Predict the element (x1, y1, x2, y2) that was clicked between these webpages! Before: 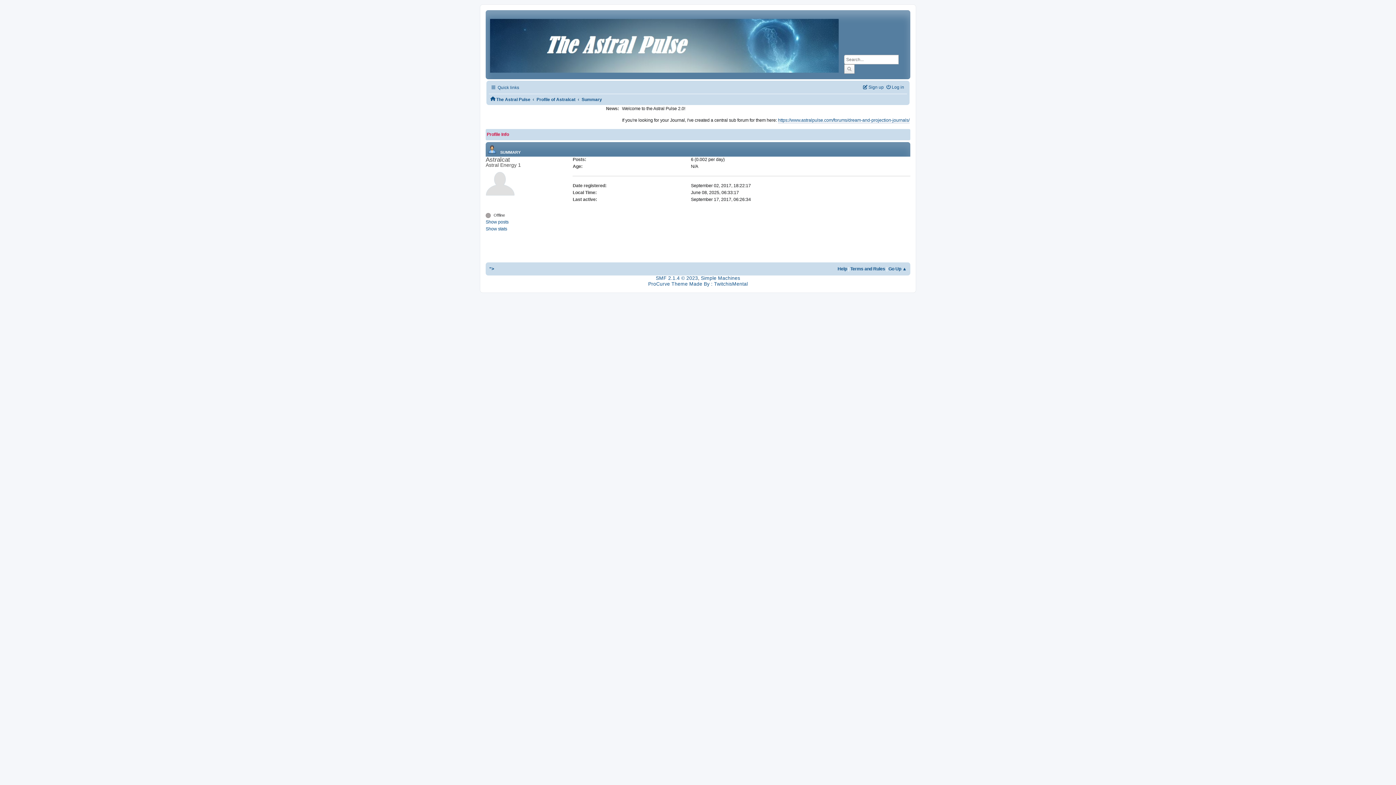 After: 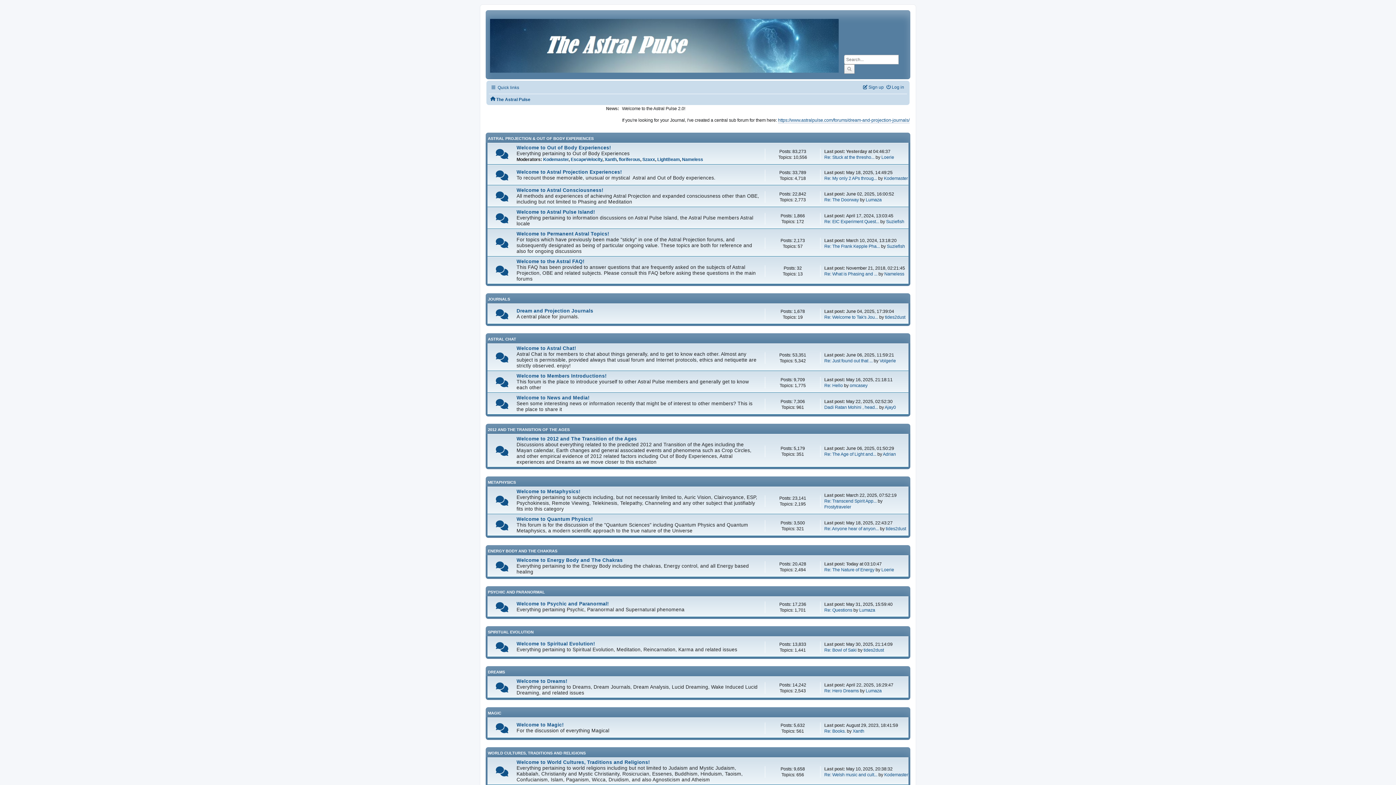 Action: bbox: (489, 266, 494, 271) label: ">